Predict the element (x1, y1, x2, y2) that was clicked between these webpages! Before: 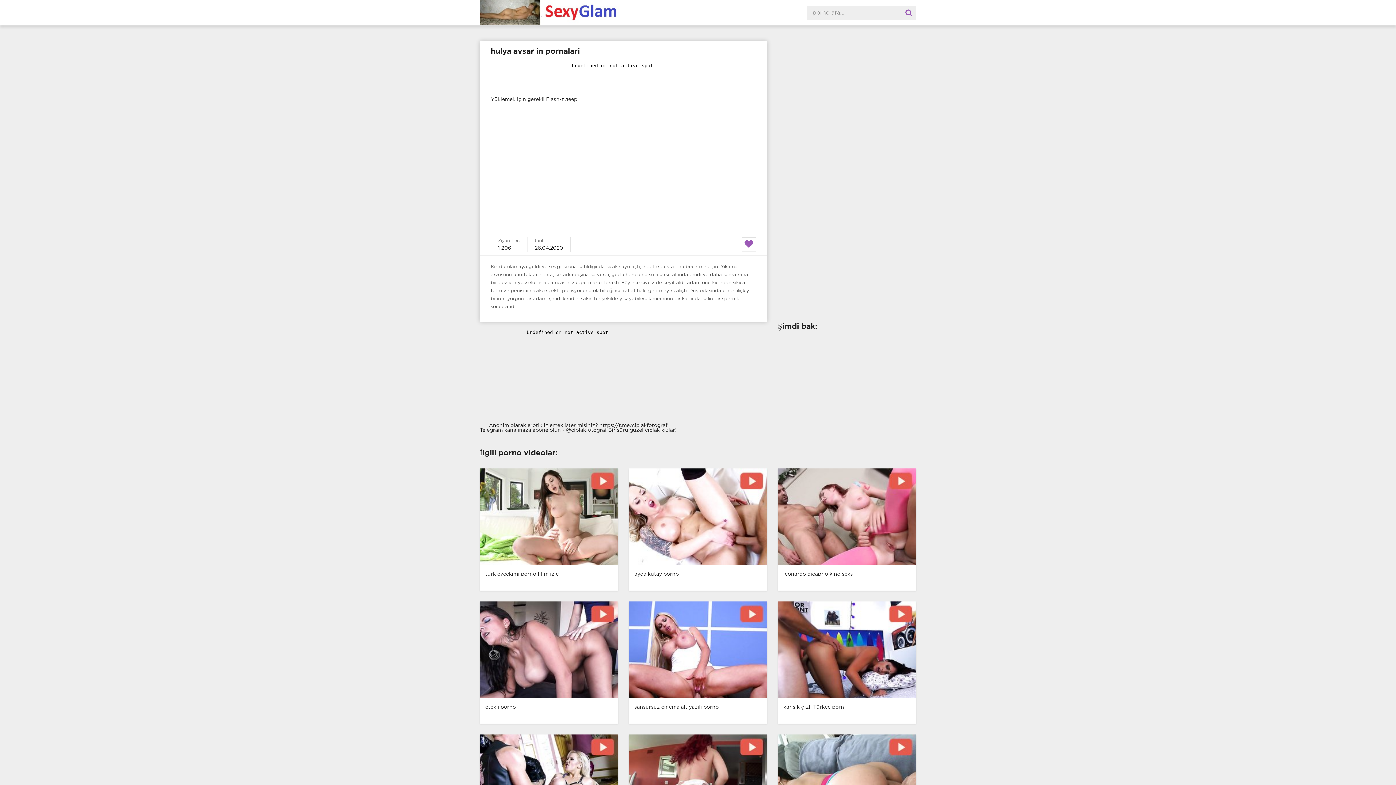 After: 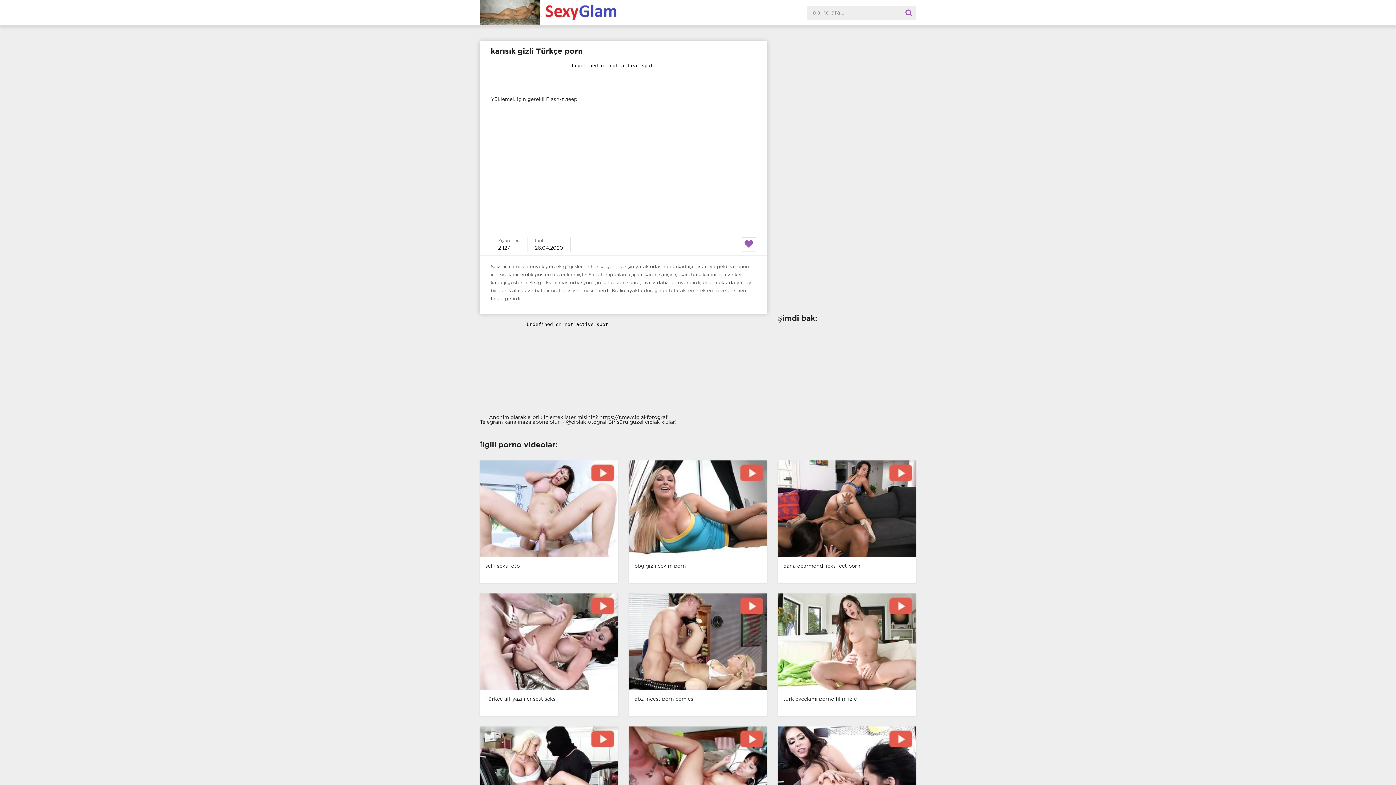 Action: label: karısık gizli Türkçe porn bbox: (772, 601, 921, 723)